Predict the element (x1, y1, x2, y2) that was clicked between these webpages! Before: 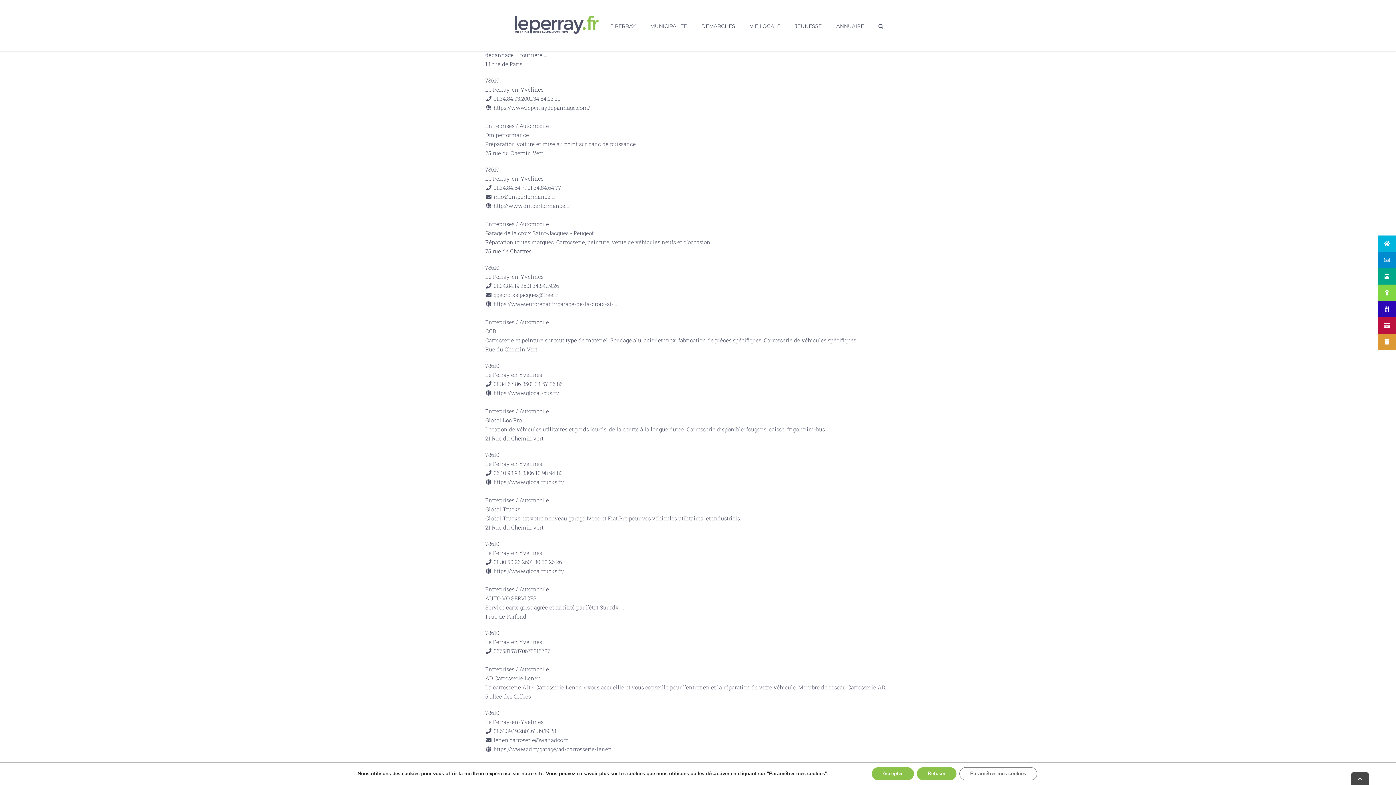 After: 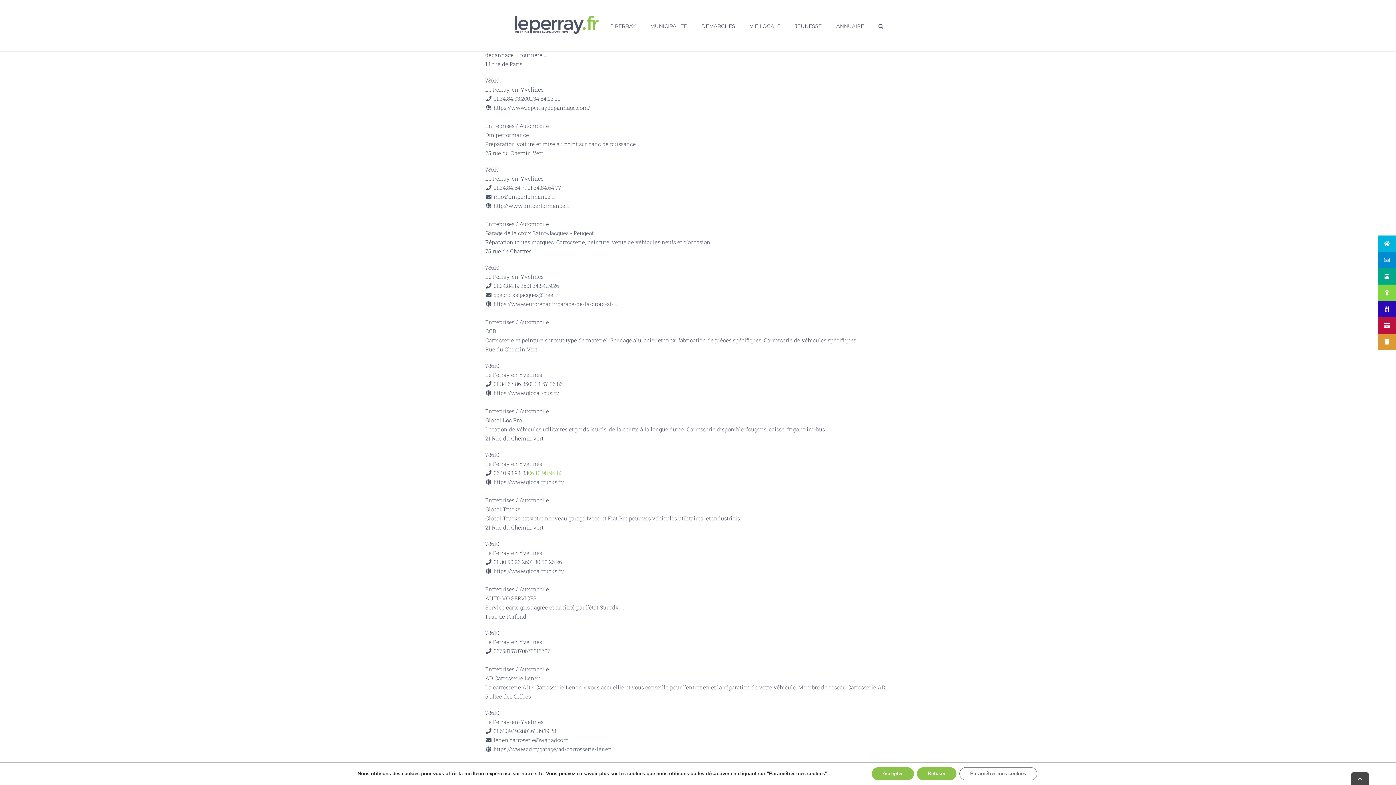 Action: label: 06 10 98 94 83 bbox: (528, 469, 562, 476)